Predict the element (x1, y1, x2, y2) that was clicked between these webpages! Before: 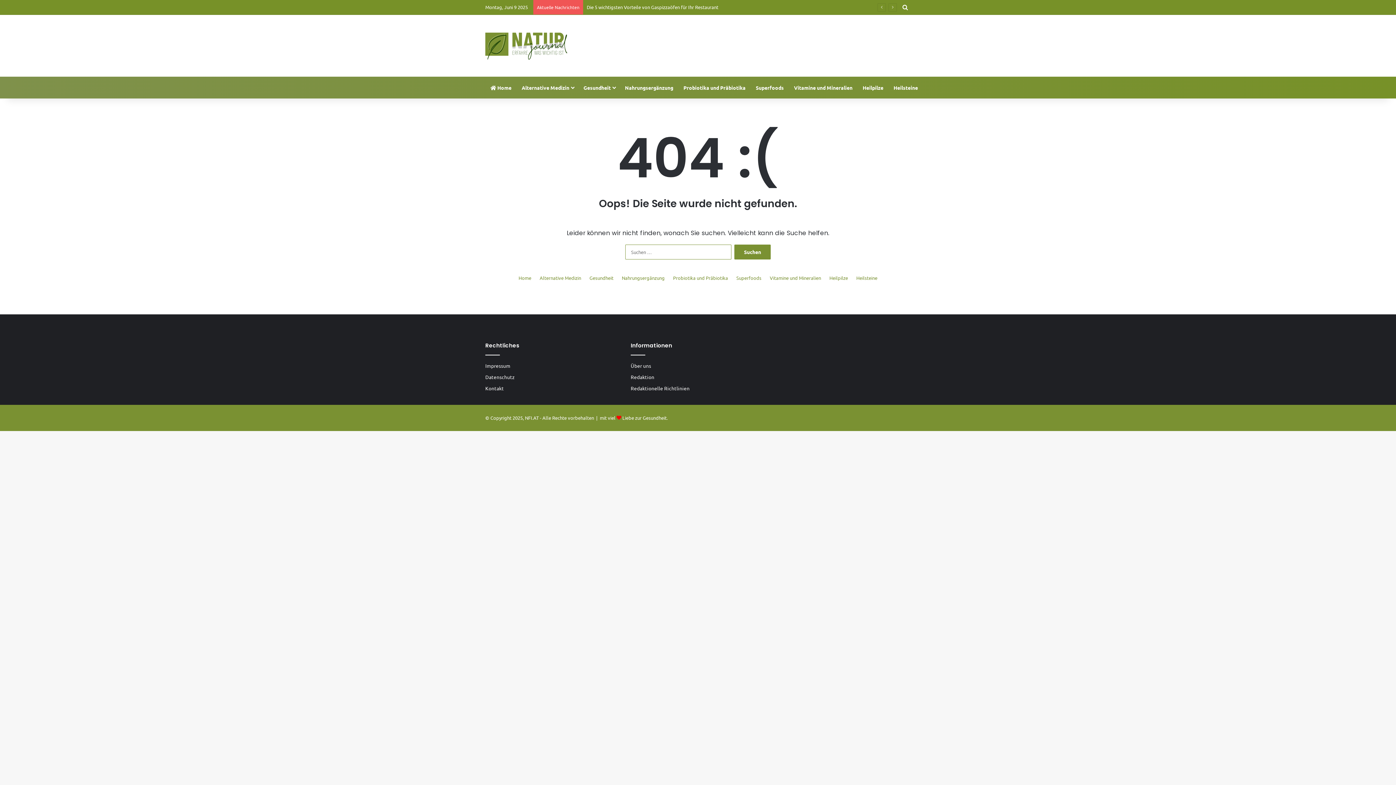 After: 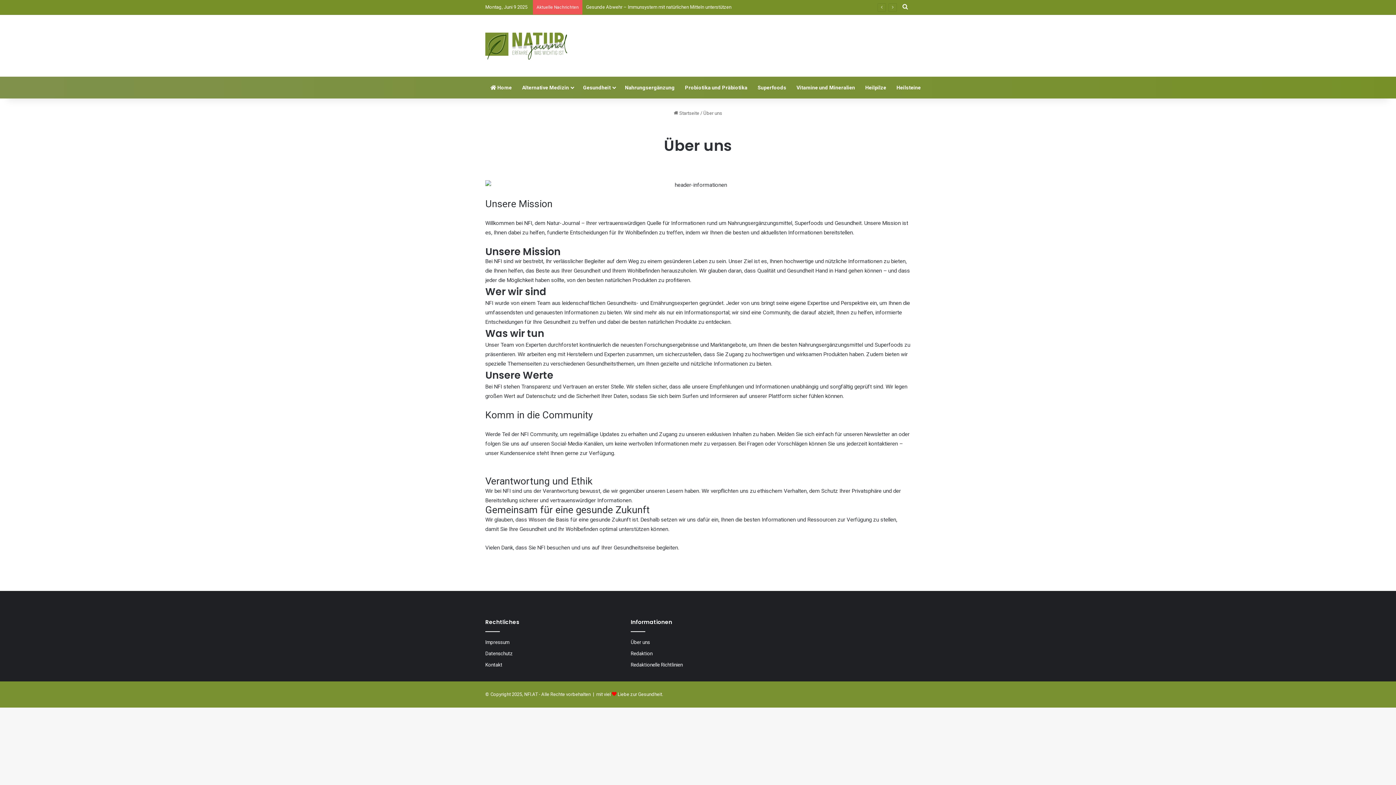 Action: label: Über uns bbox: (630, 362, 651, 369)